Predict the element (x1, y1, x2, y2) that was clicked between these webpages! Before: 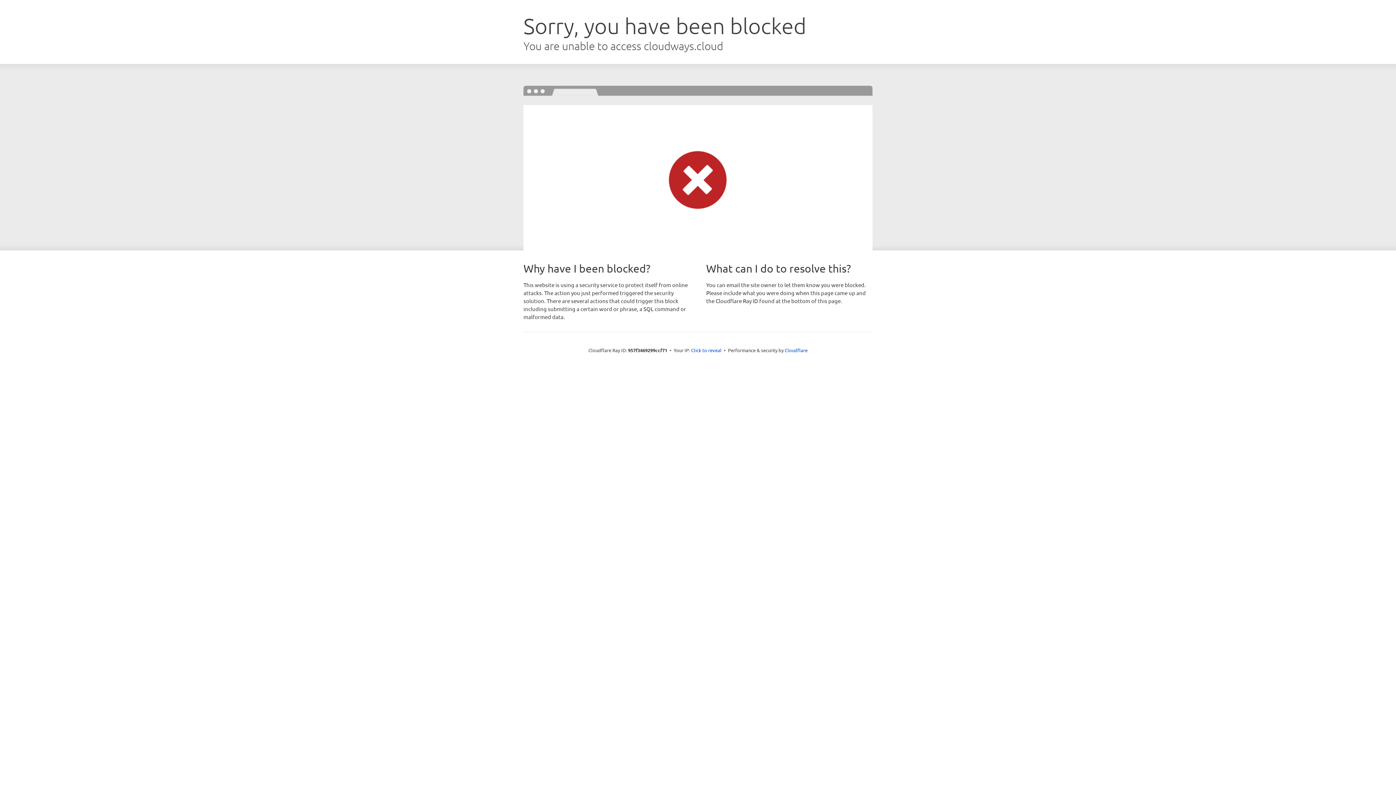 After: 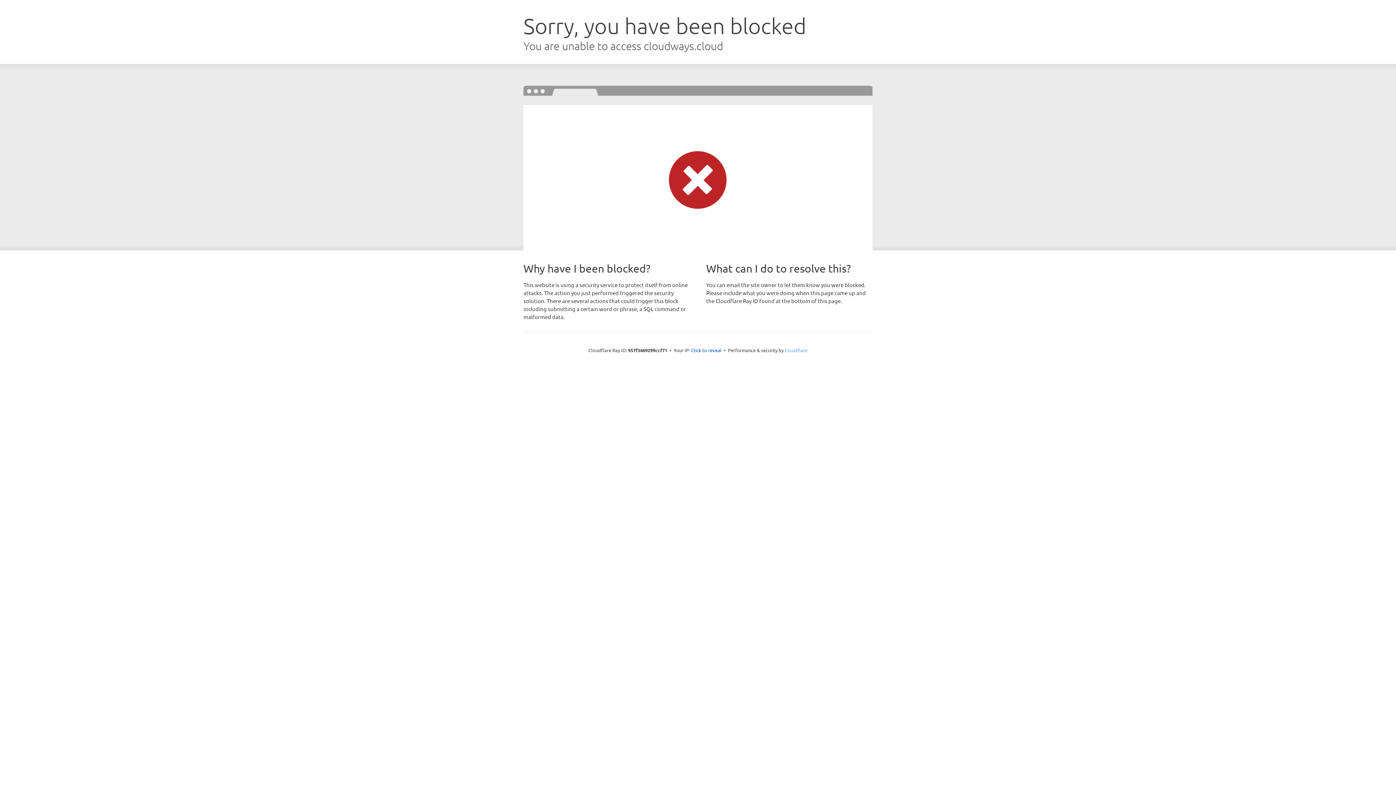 Action: bbox: (784, 347, 807, 353) label: Cloudflare